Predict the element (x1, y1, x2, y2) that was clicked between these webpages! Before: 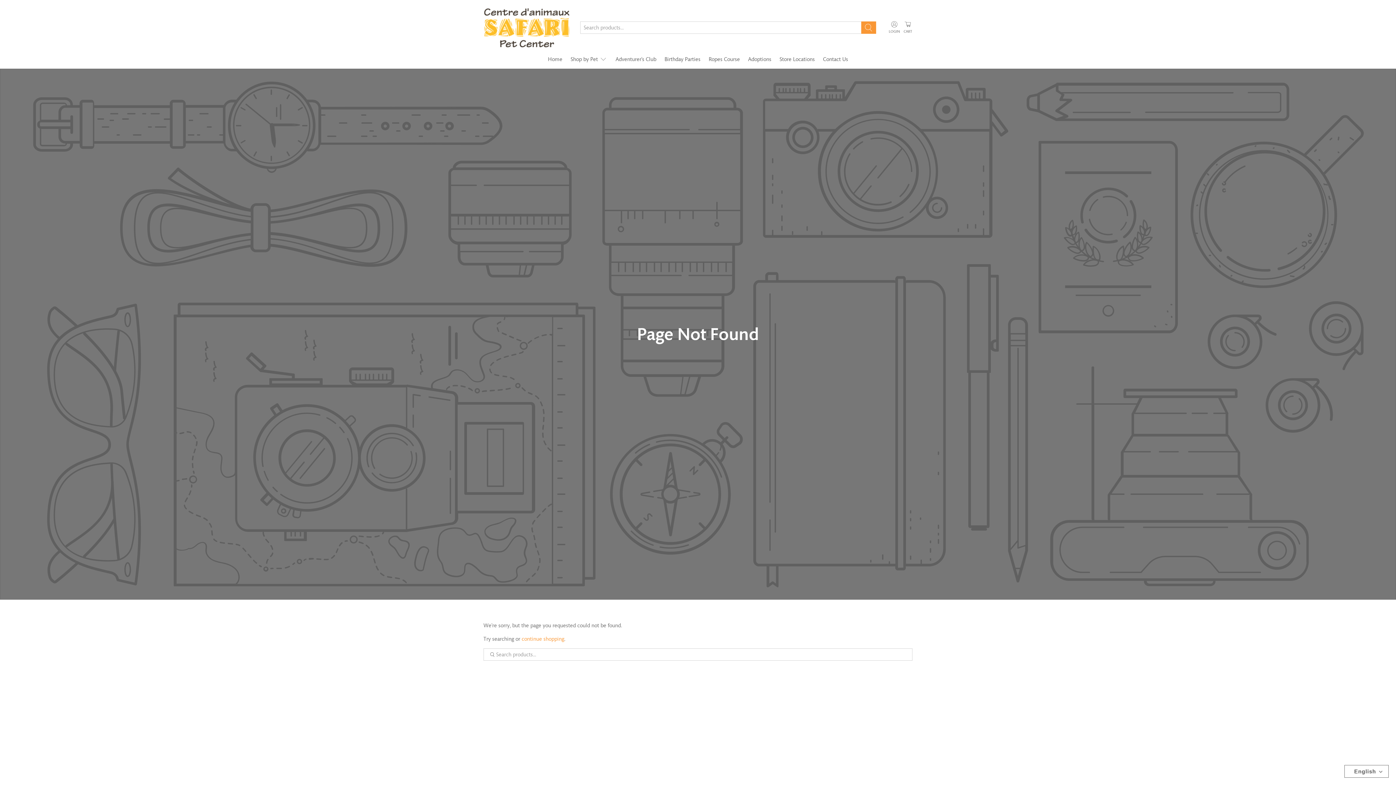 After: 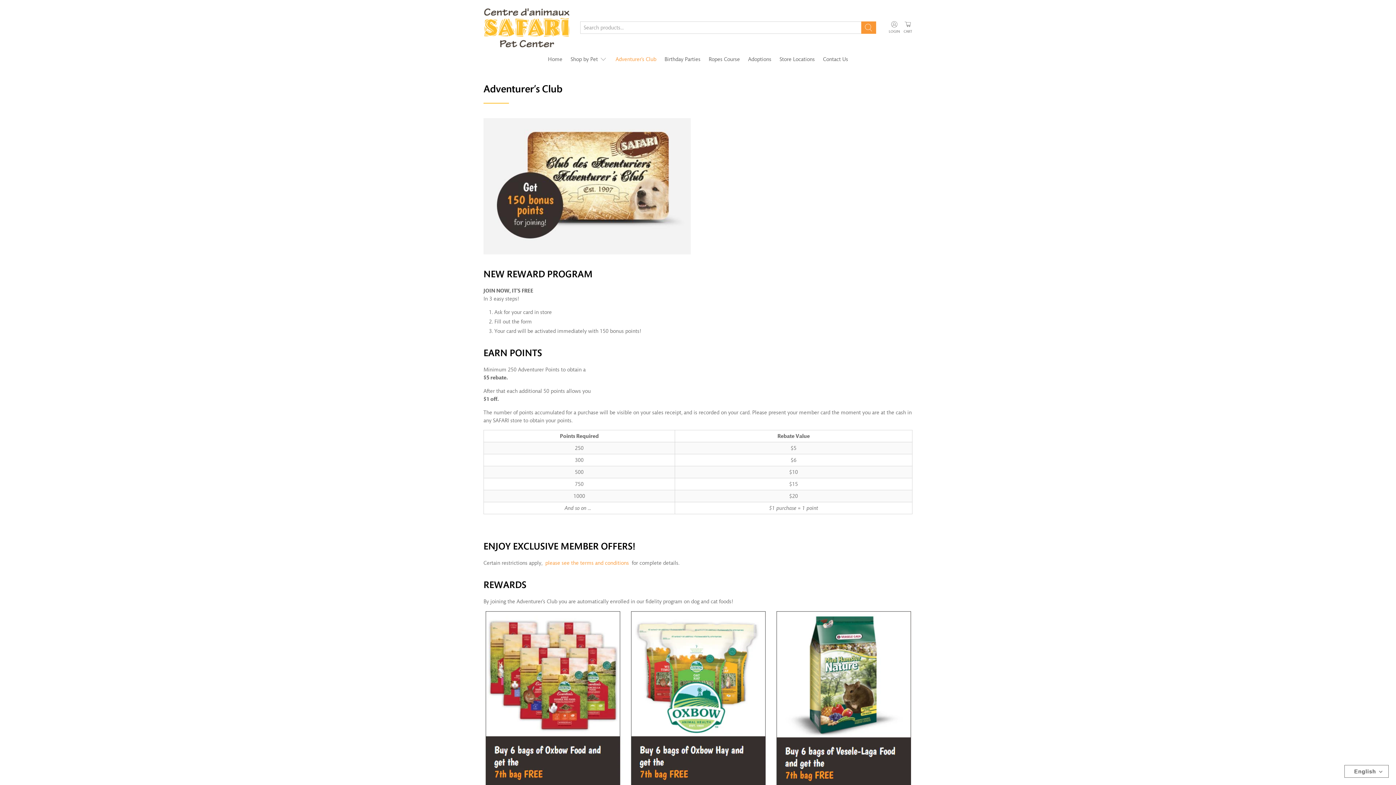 Action: label: Adventurer's Club bbox: (611, 49, 660, 68)